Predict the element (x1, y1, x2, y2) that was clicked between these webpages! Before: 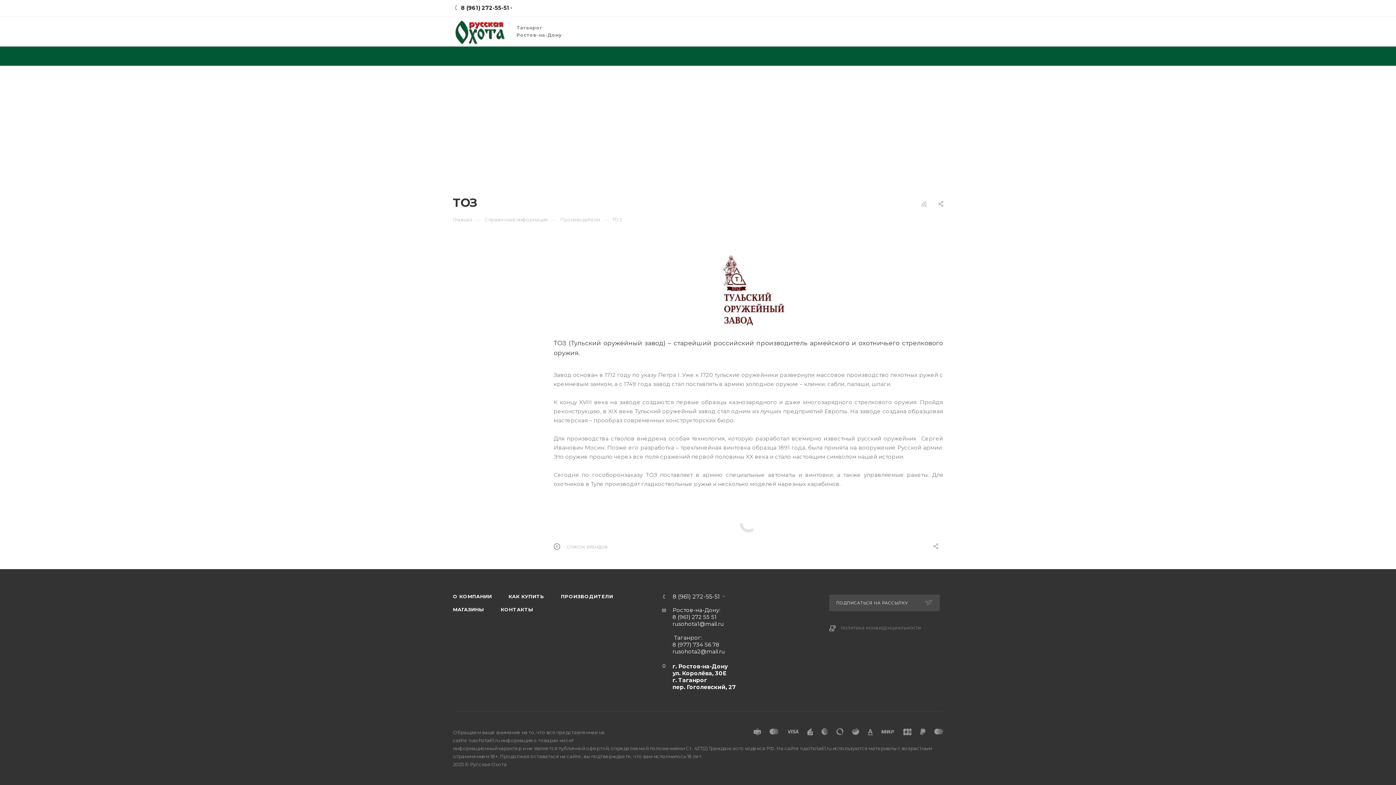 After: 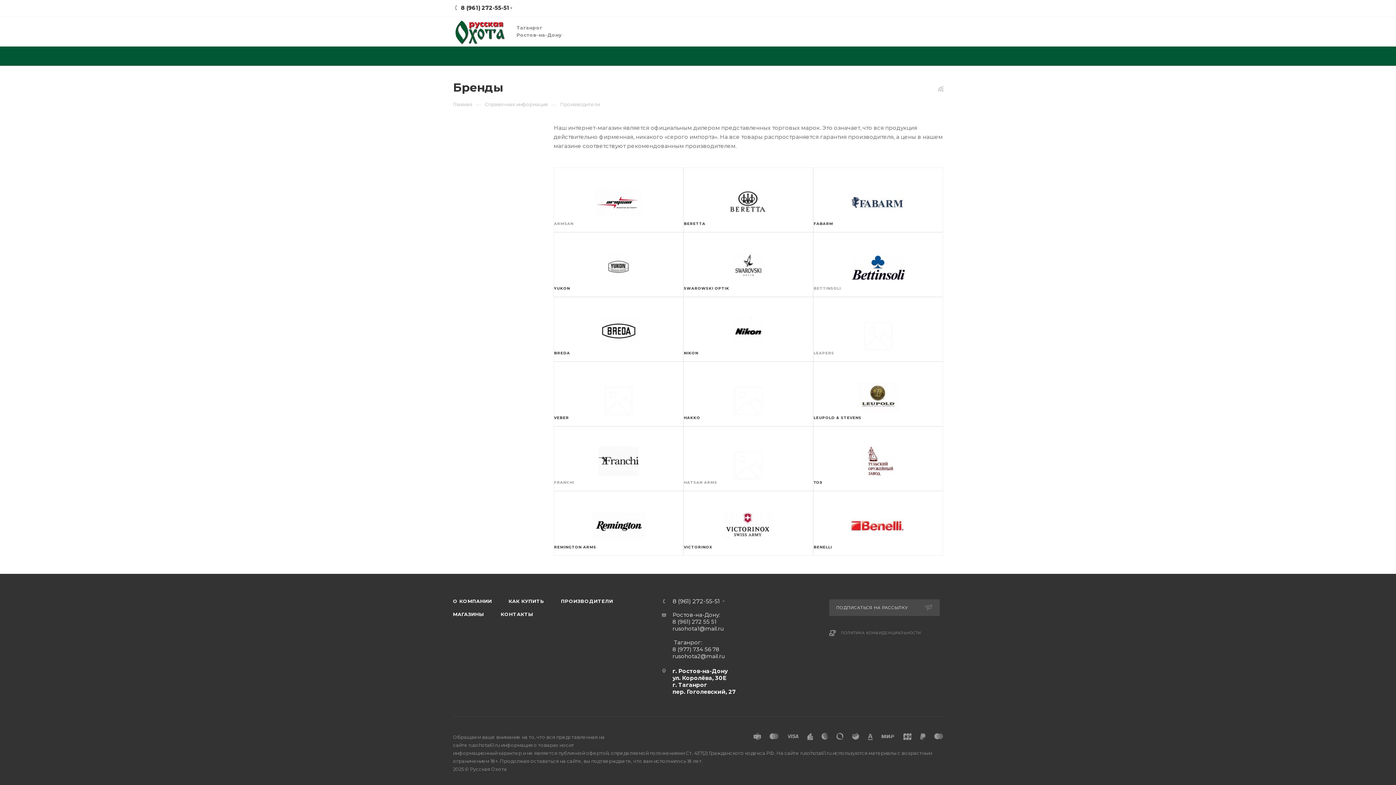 Action: label: ПРОИЗВОДИТЕЛИ bbox: (553, 590, 620, 603)